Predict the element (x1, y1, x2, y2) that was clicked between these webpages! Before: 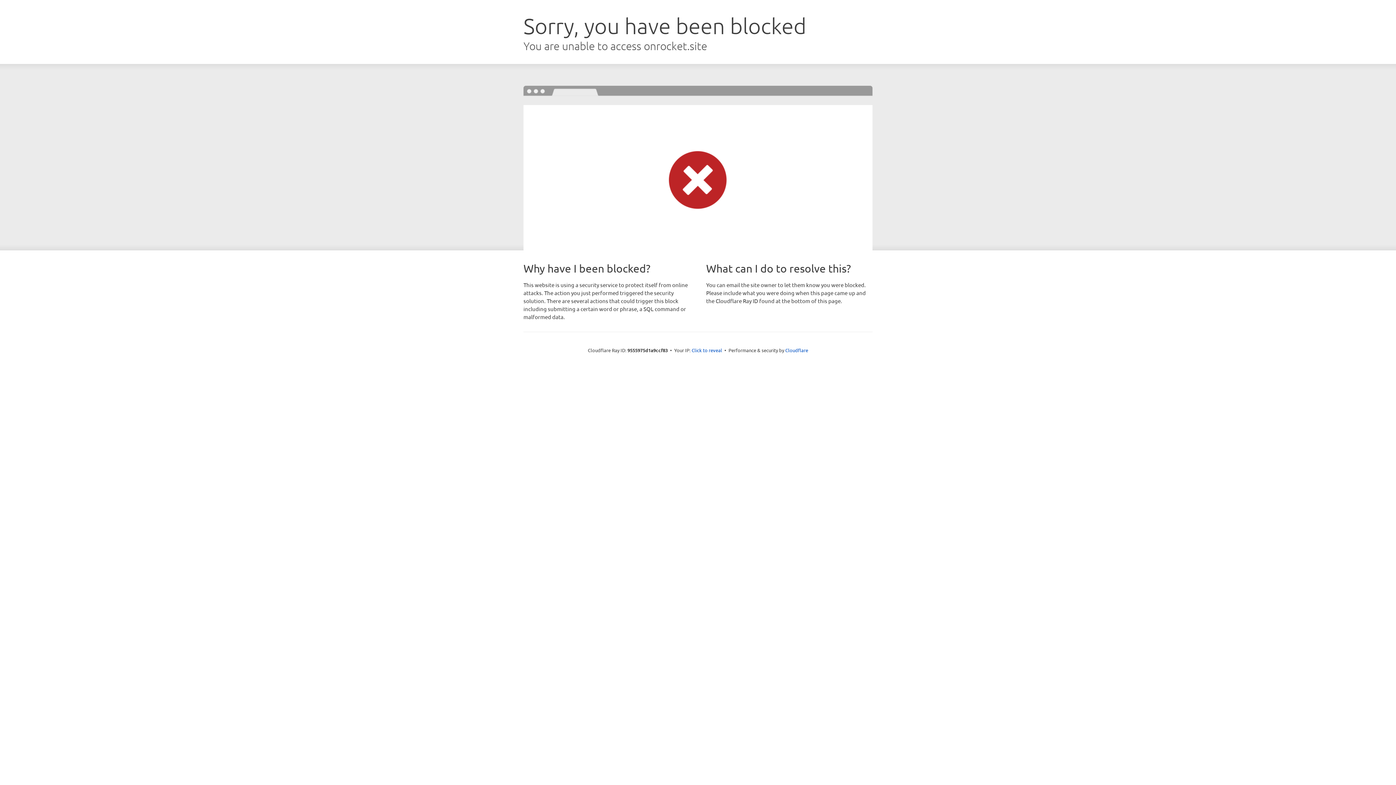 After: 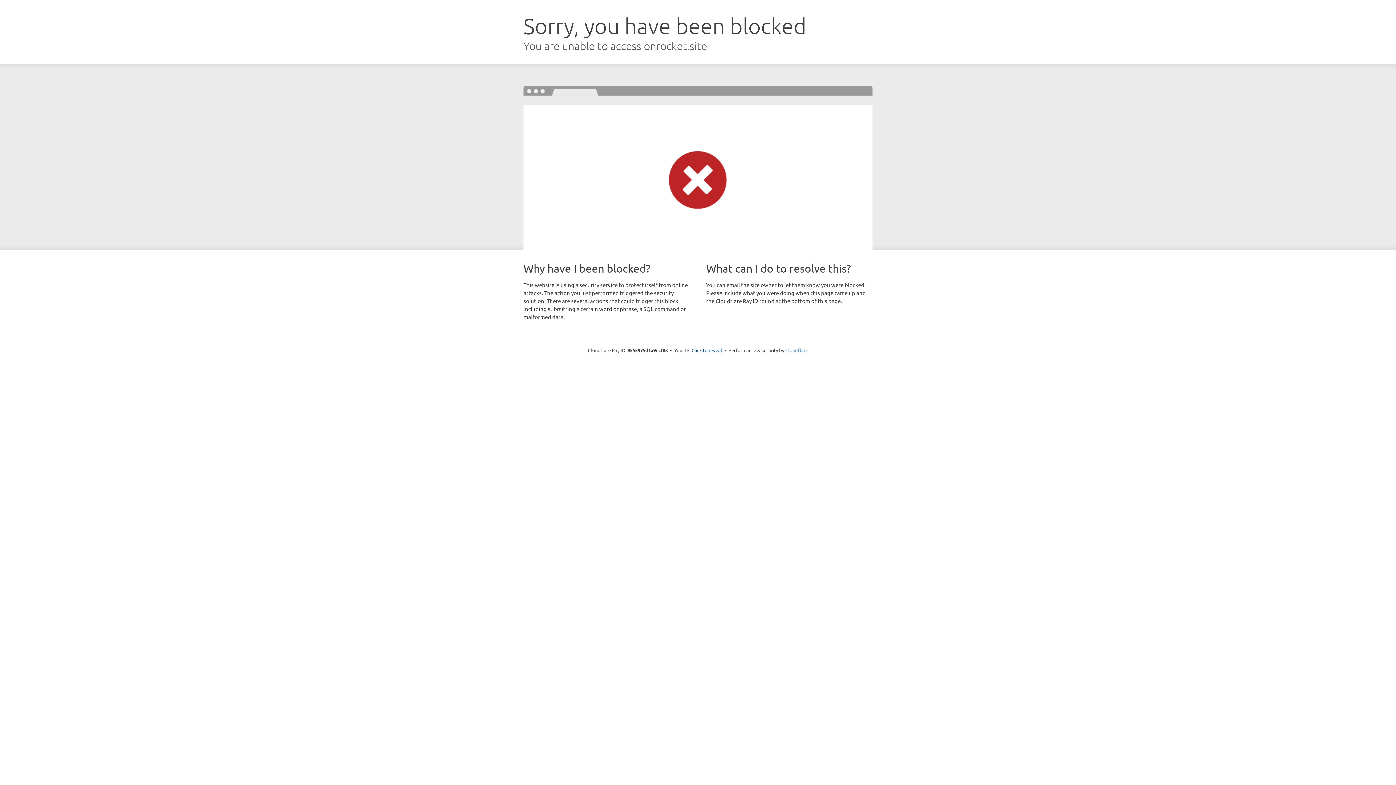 Action: label: Cloudflare bbox: (785, 347, 808, 353)